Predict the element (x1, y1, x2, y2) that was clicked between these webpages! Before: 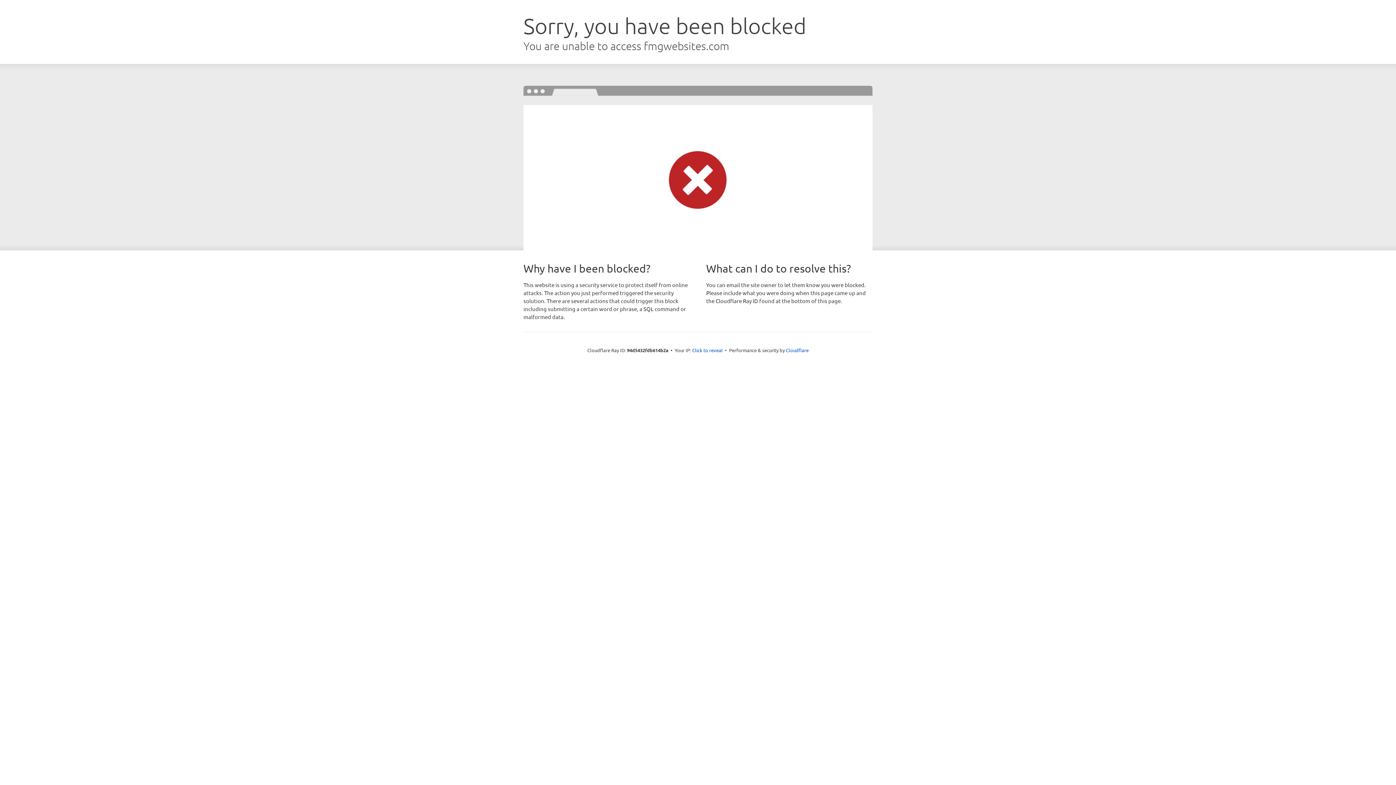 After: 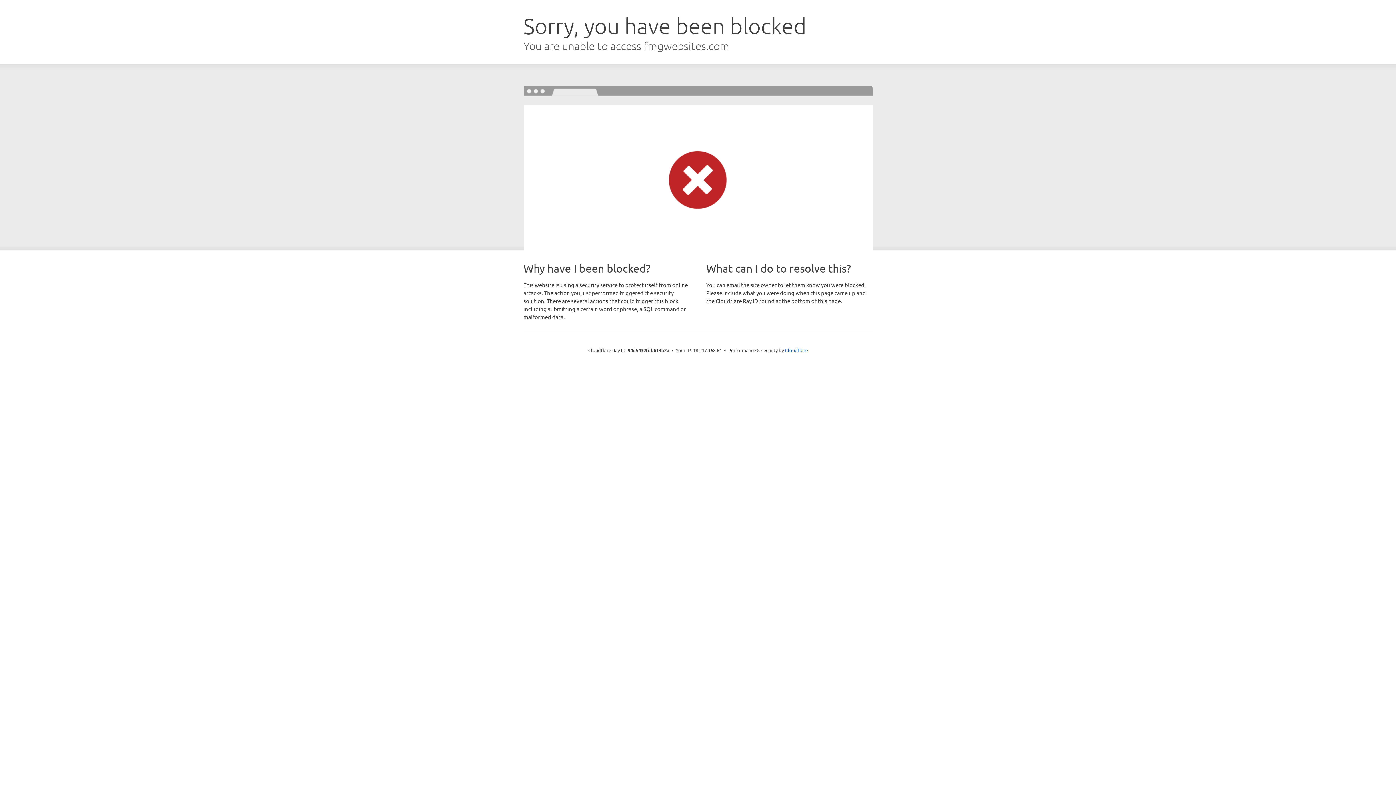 Action: label: Click to reveal bbox: (692, 346, 722, 353)